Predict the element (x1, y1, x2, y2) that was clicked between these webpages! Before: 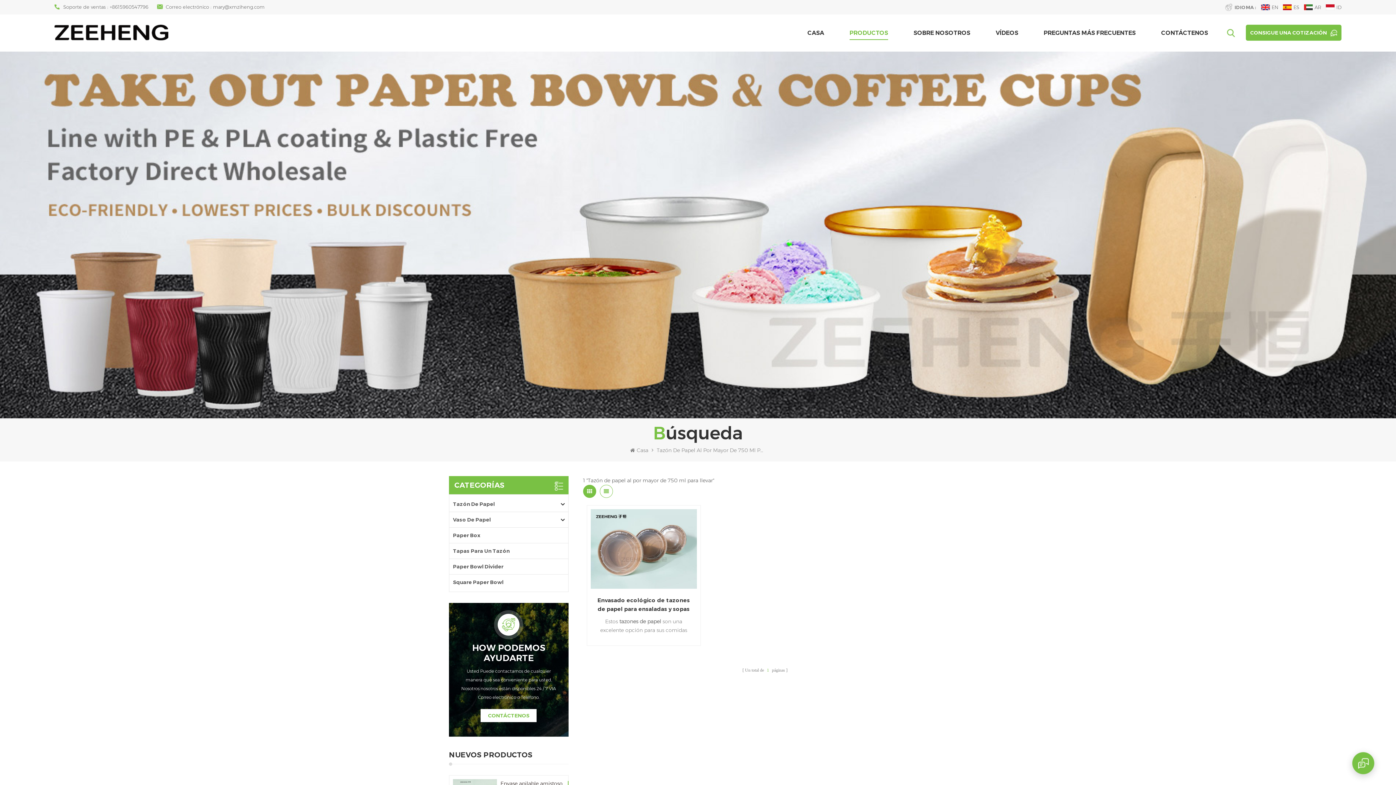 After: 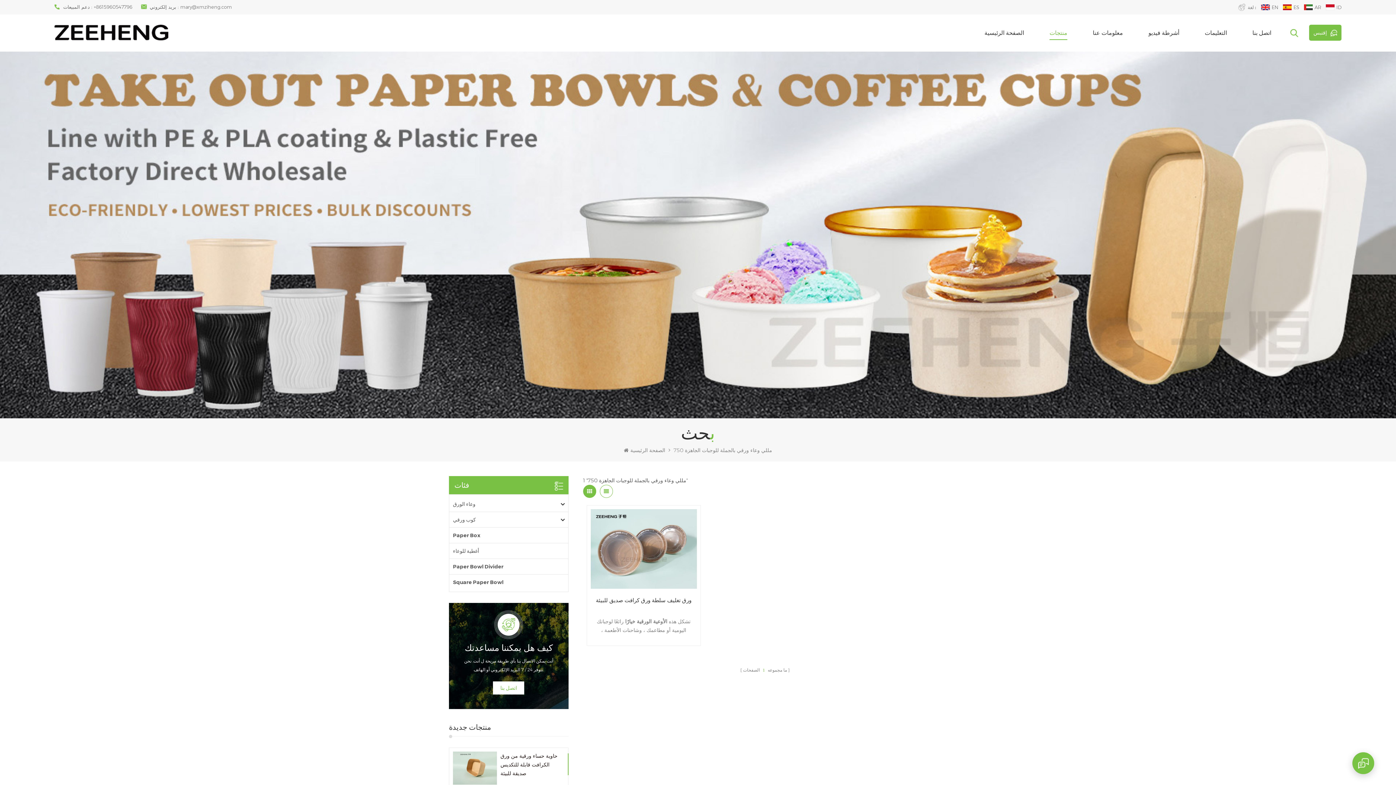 Action: bbox: (1304, 3, 1321, 10) label: AR